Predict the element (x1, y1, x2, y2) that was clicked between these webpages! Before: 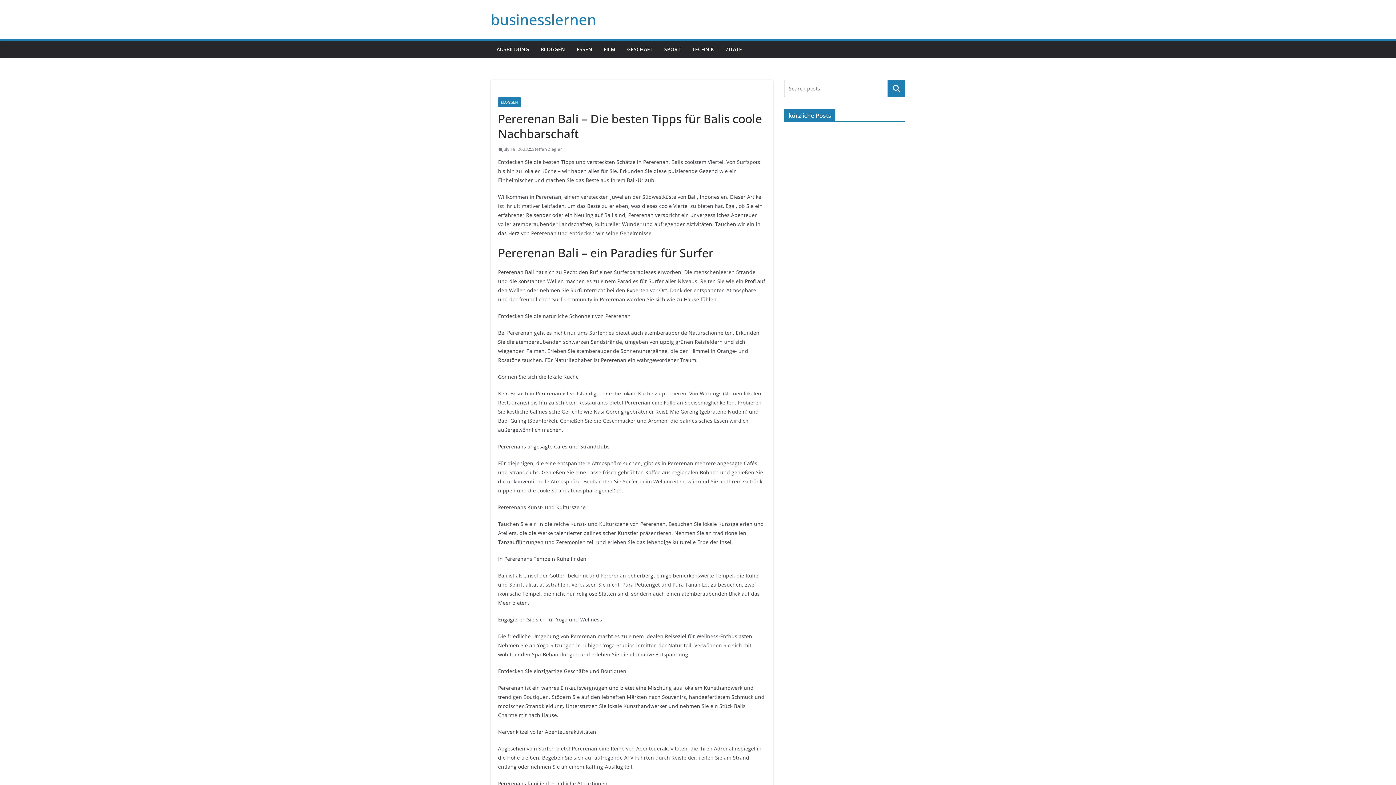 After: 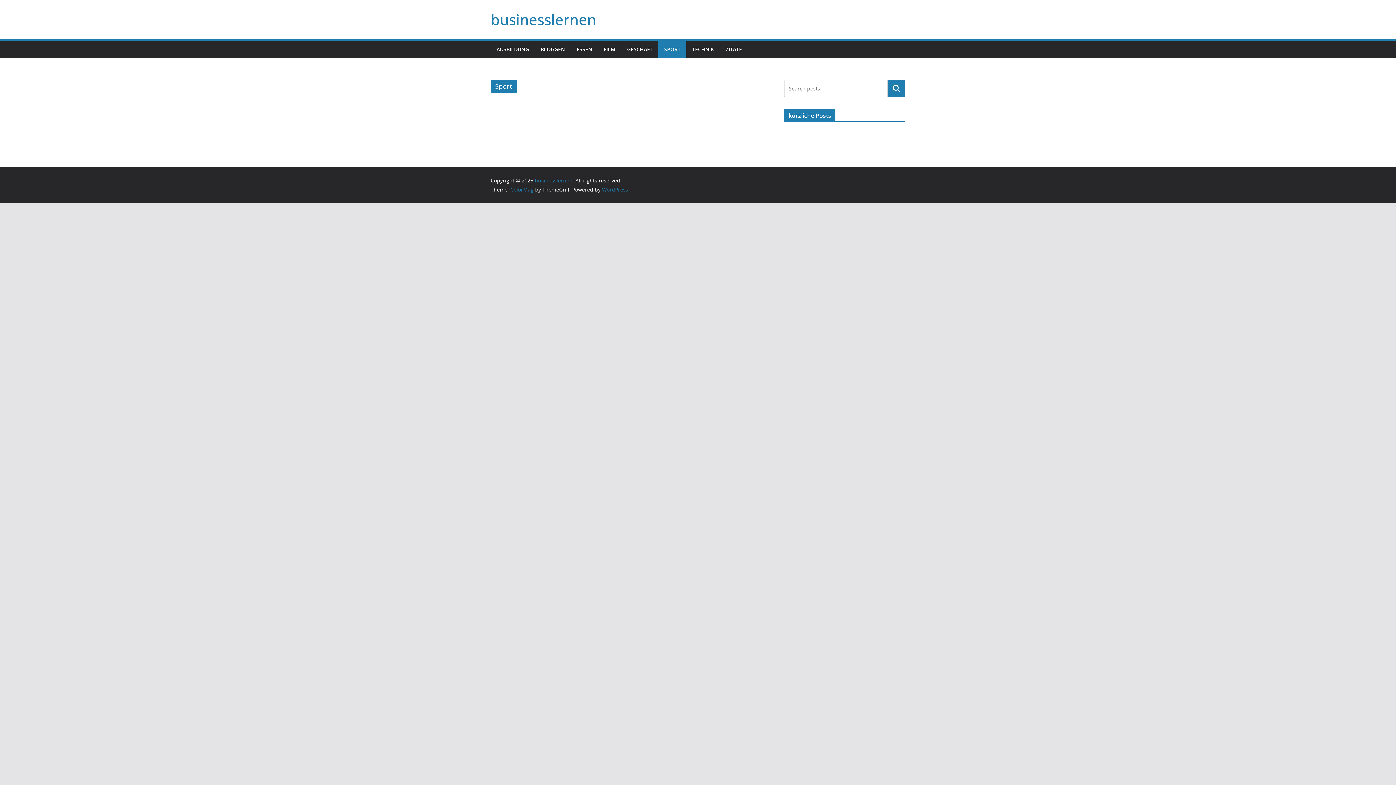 Action: bbox: (664, 44, 680, 54) label: SPORT